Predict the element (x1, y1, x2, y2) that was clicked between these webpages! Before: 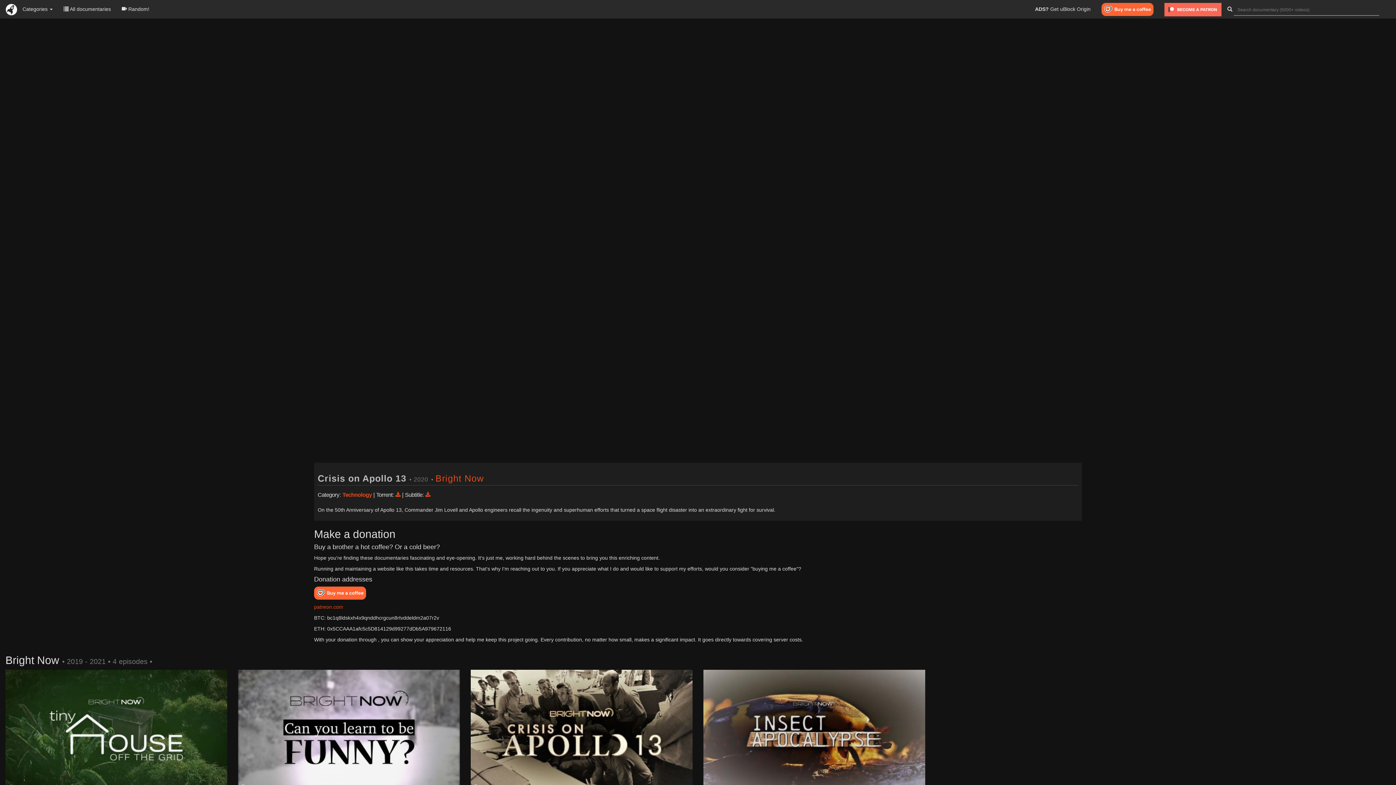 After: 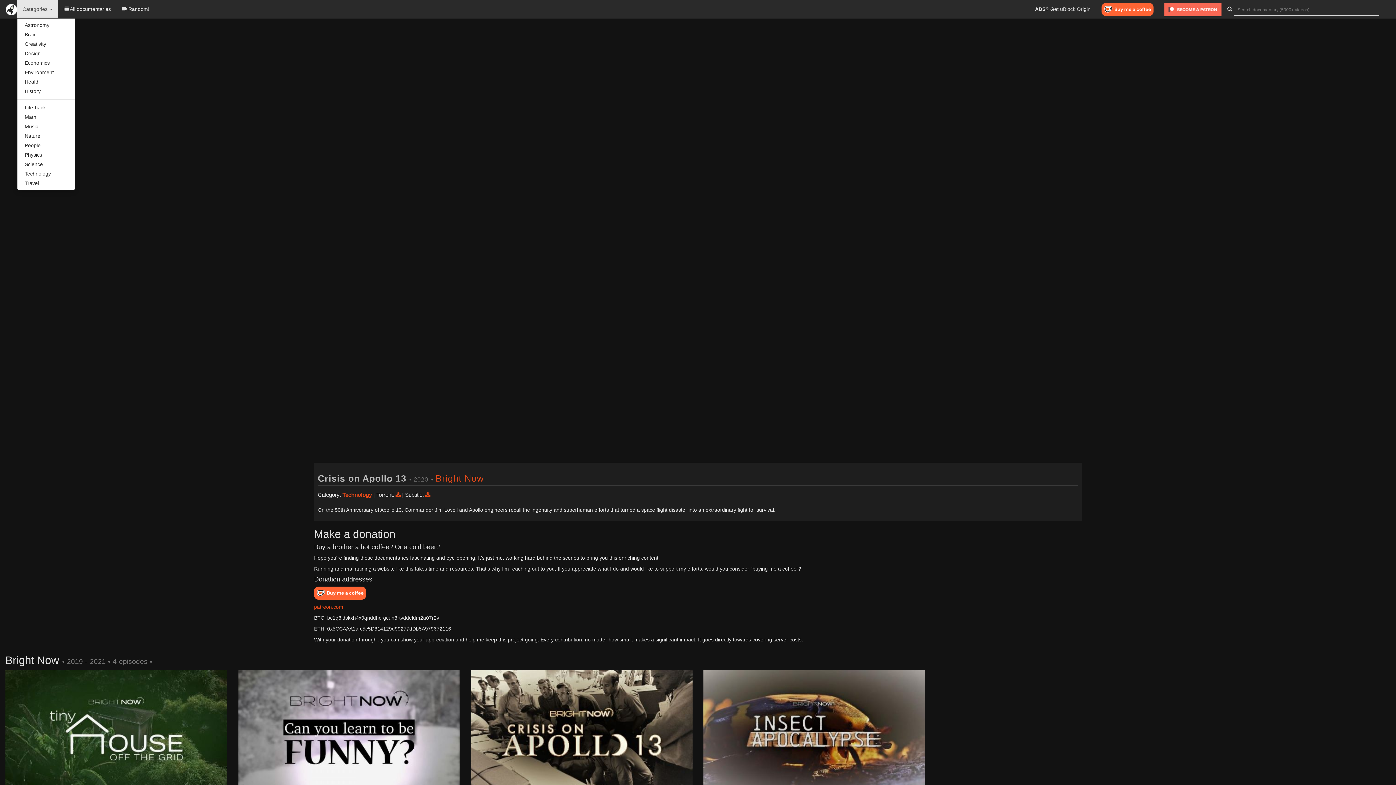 Action: bbox: (17, 0, 58, 18) label: Categories 